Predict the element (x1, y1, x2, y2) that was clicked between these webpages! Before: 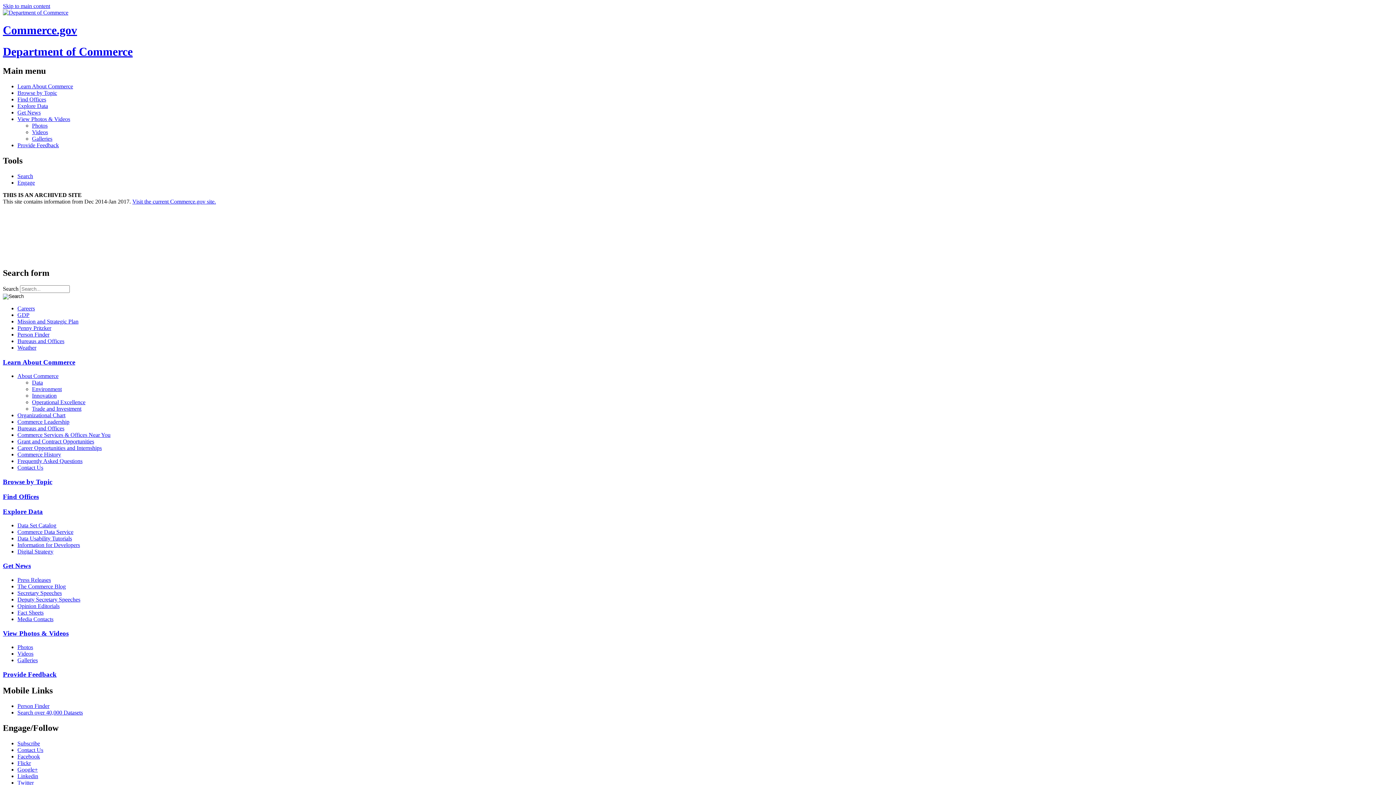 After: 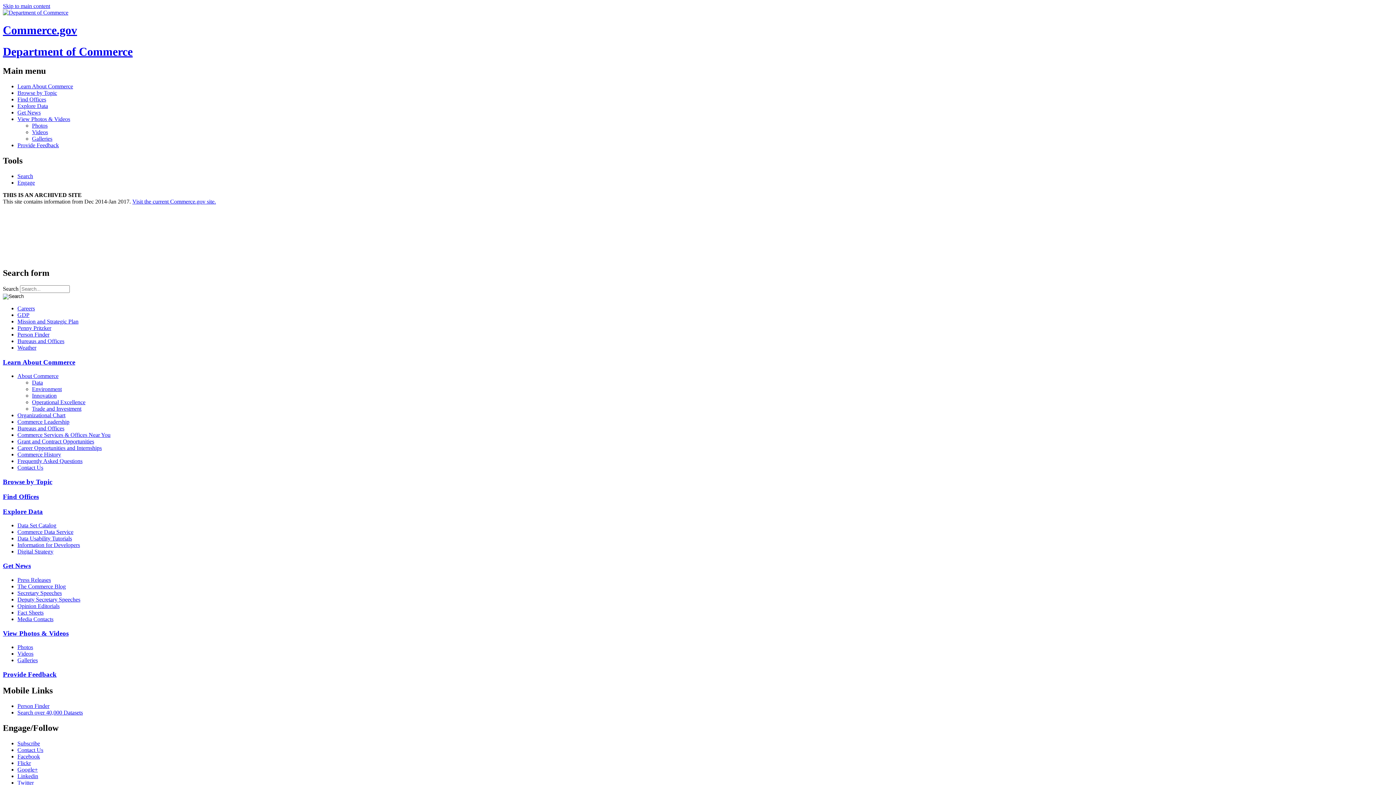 Action: bbox: (17, 179, 1393, 186) label: Engage